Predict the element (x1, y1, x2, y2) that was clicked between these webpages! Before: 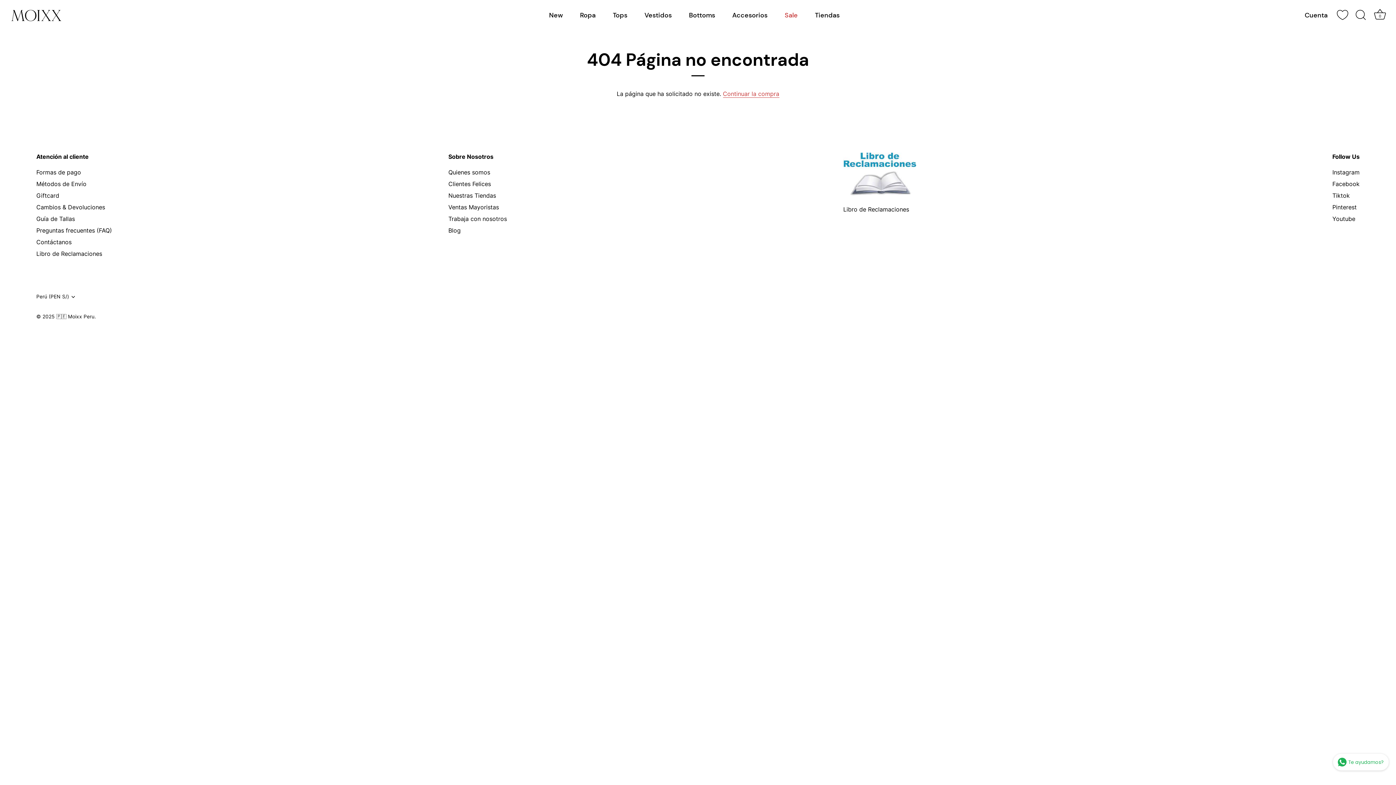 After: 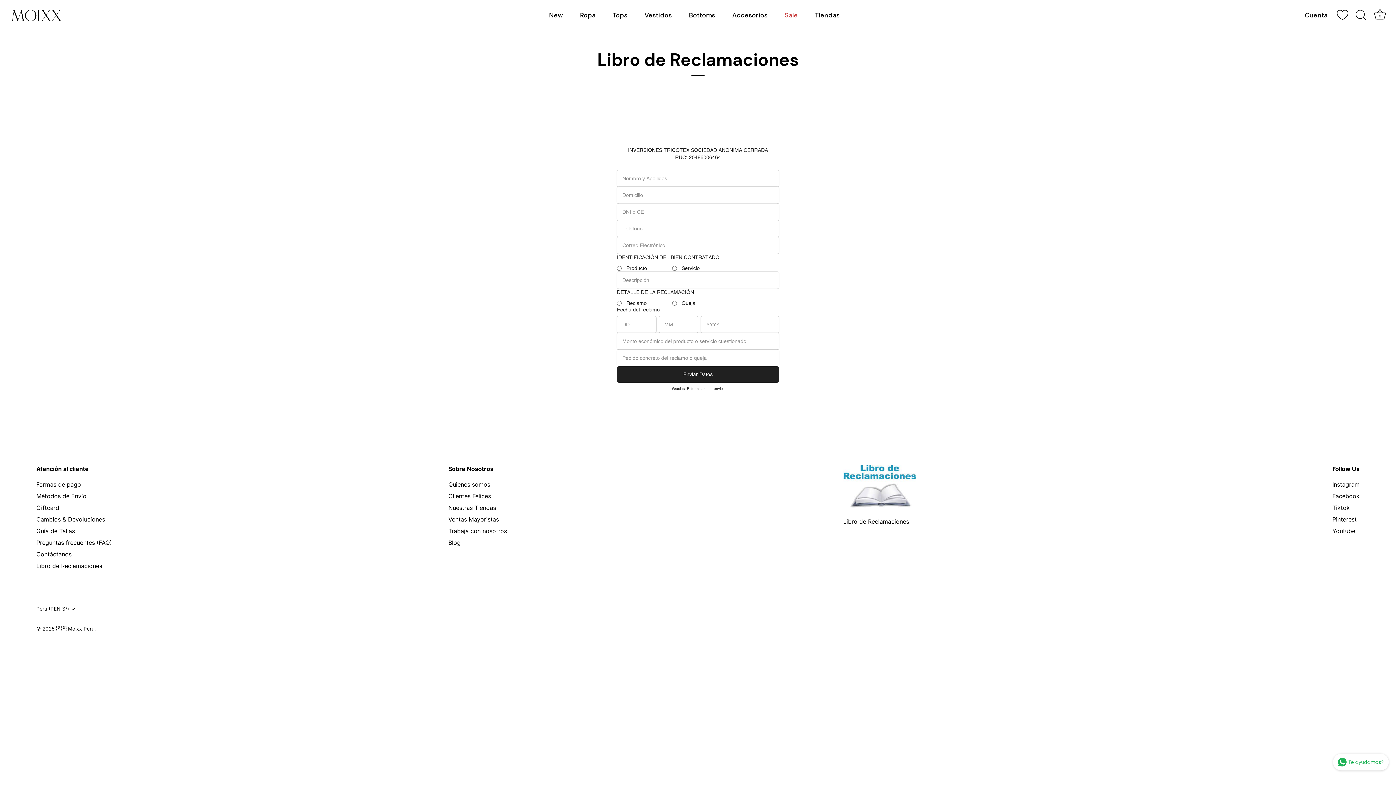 Action: label: Libro de Reclamaciones bbox: (36, 250, 102, 257)